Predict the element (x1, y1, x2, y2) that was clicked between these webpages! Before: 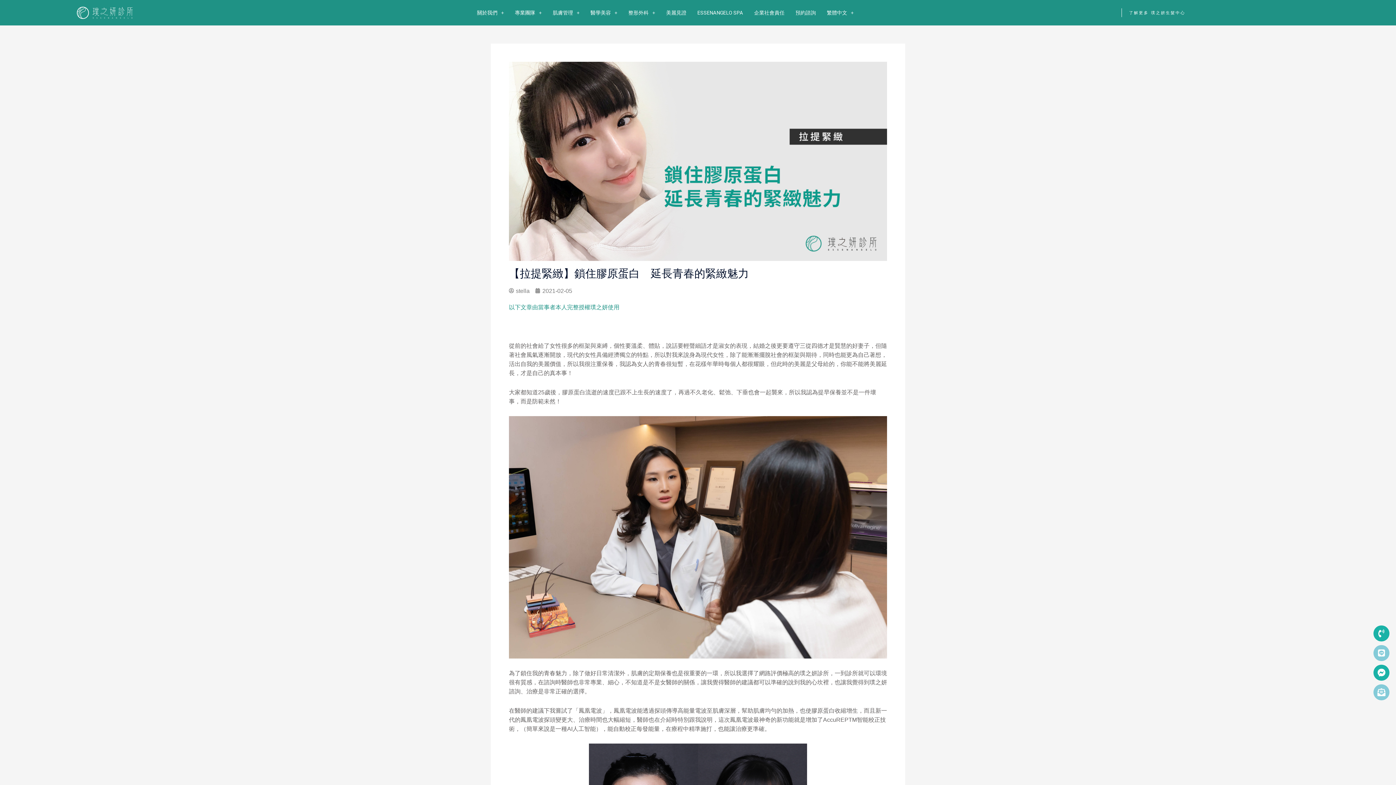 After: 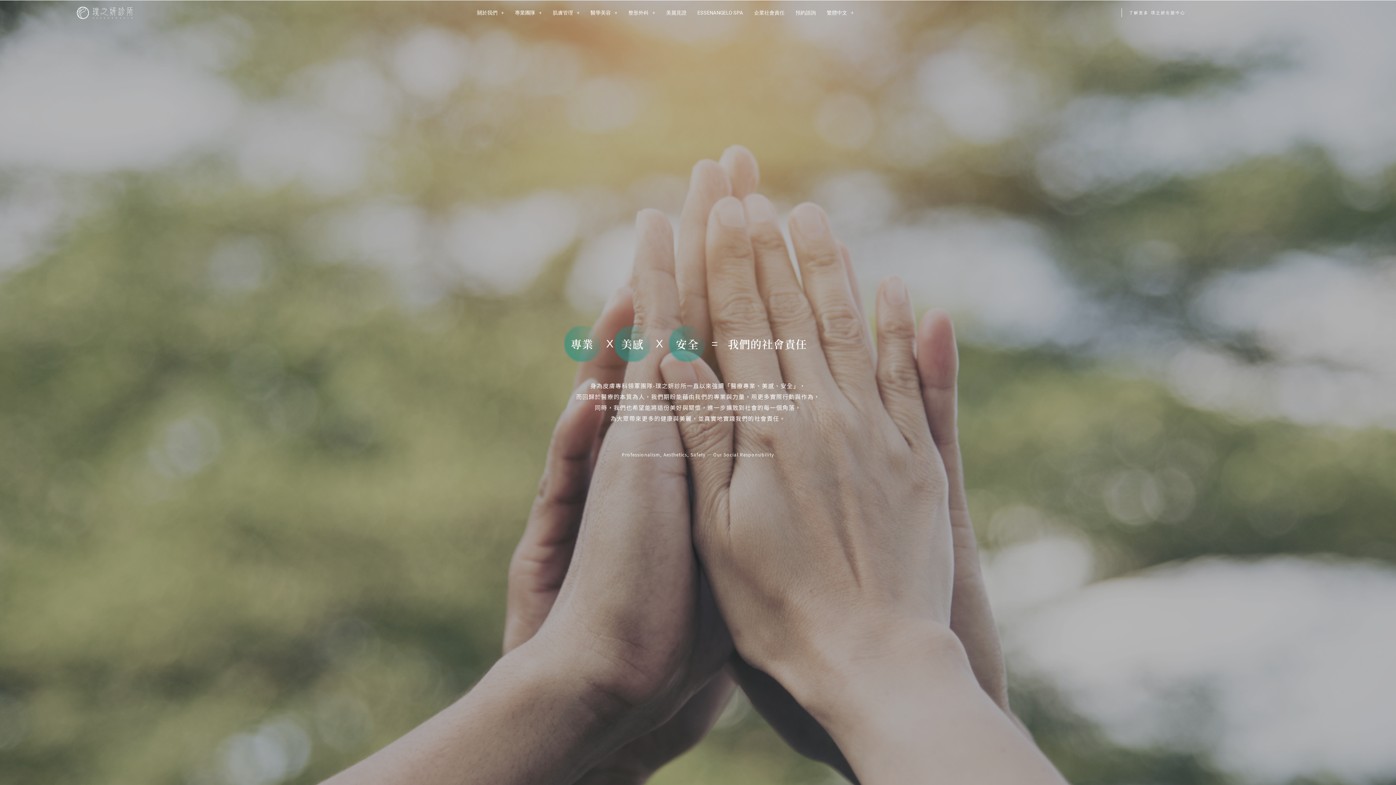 Action: label: 企業社會責任 bbox: (754, 9, 784, 16)